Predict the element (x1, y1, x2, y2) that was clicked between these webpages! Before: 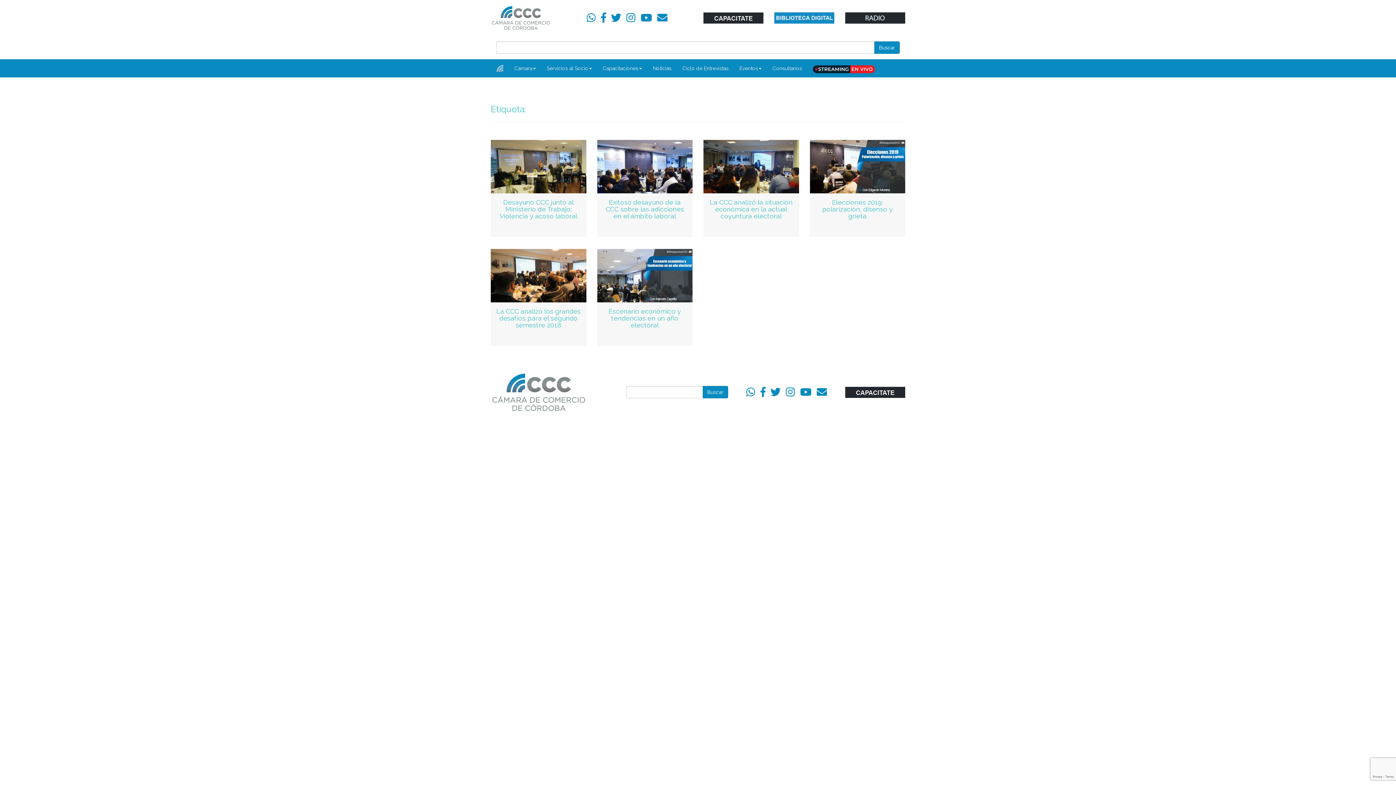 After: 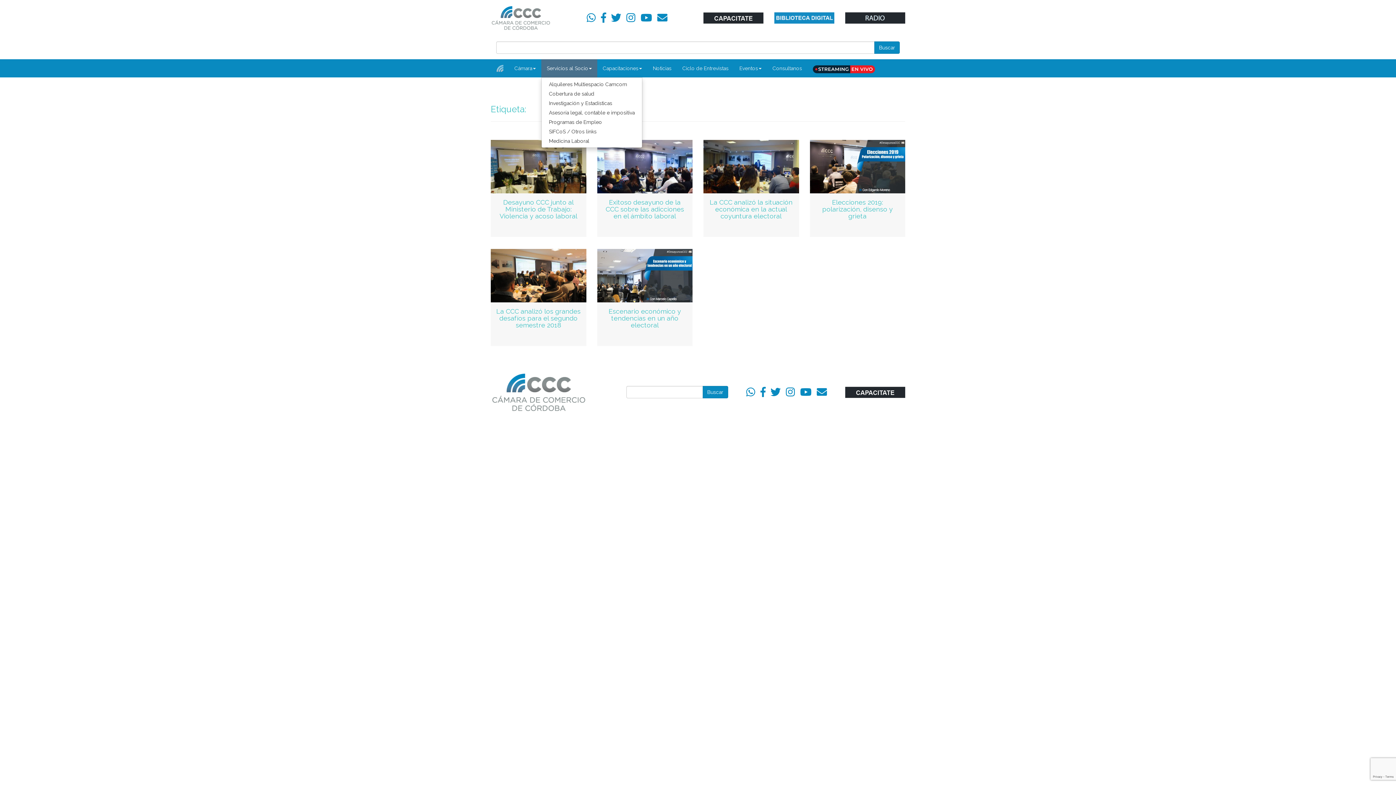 Action: bbox: (541, 59, 597, 77) label: Servicios al Socio